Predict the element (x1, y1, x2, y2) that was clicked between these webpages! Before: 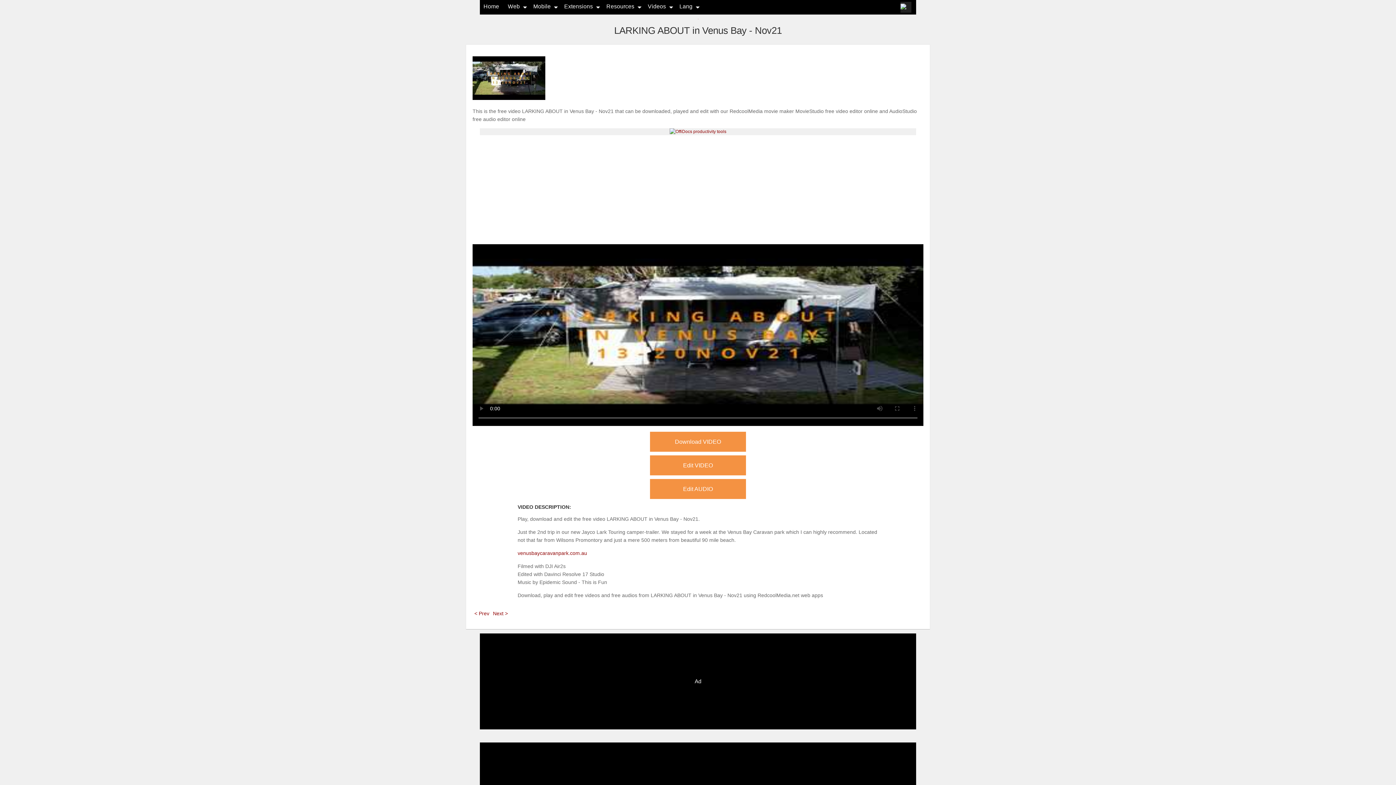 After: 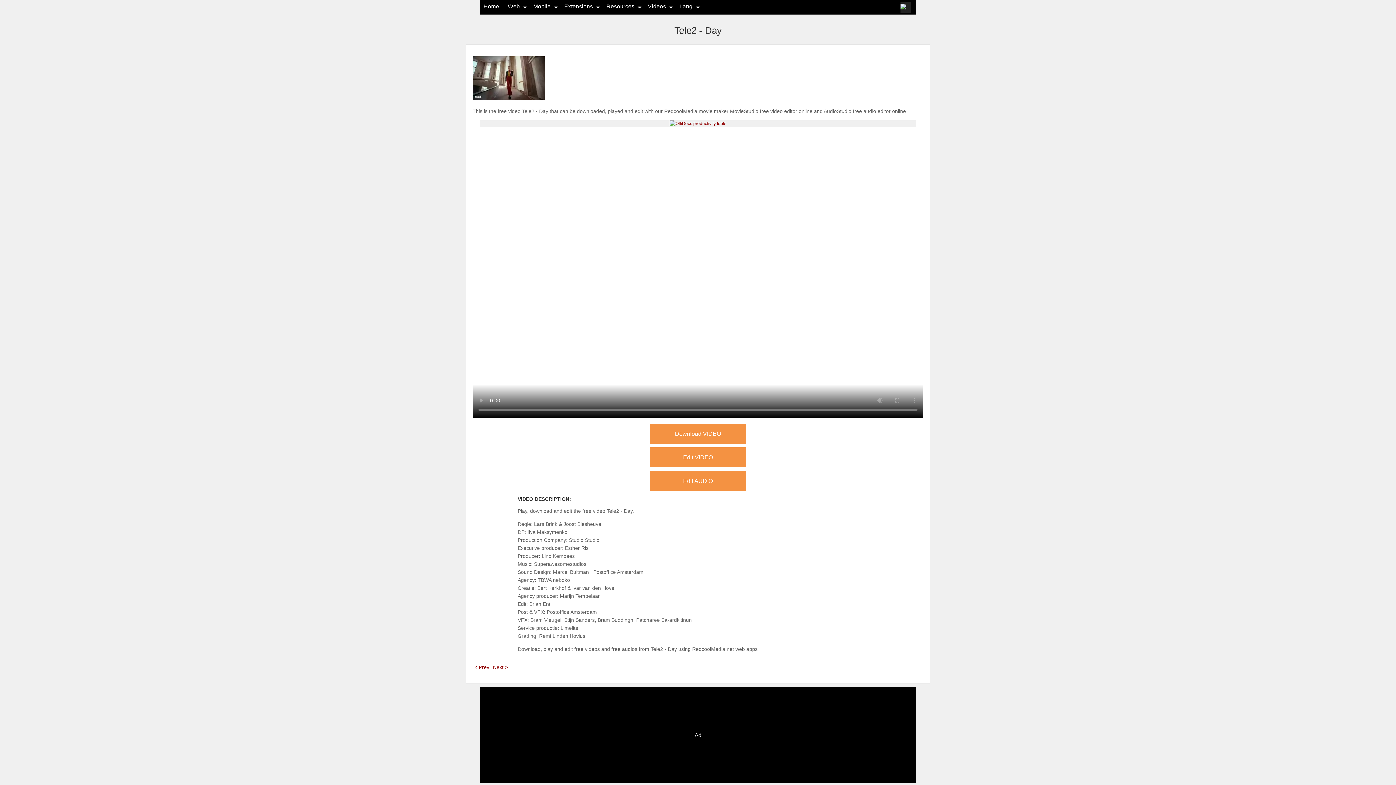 Action: label: < Prev bbox: (472, 610, 491, 616)